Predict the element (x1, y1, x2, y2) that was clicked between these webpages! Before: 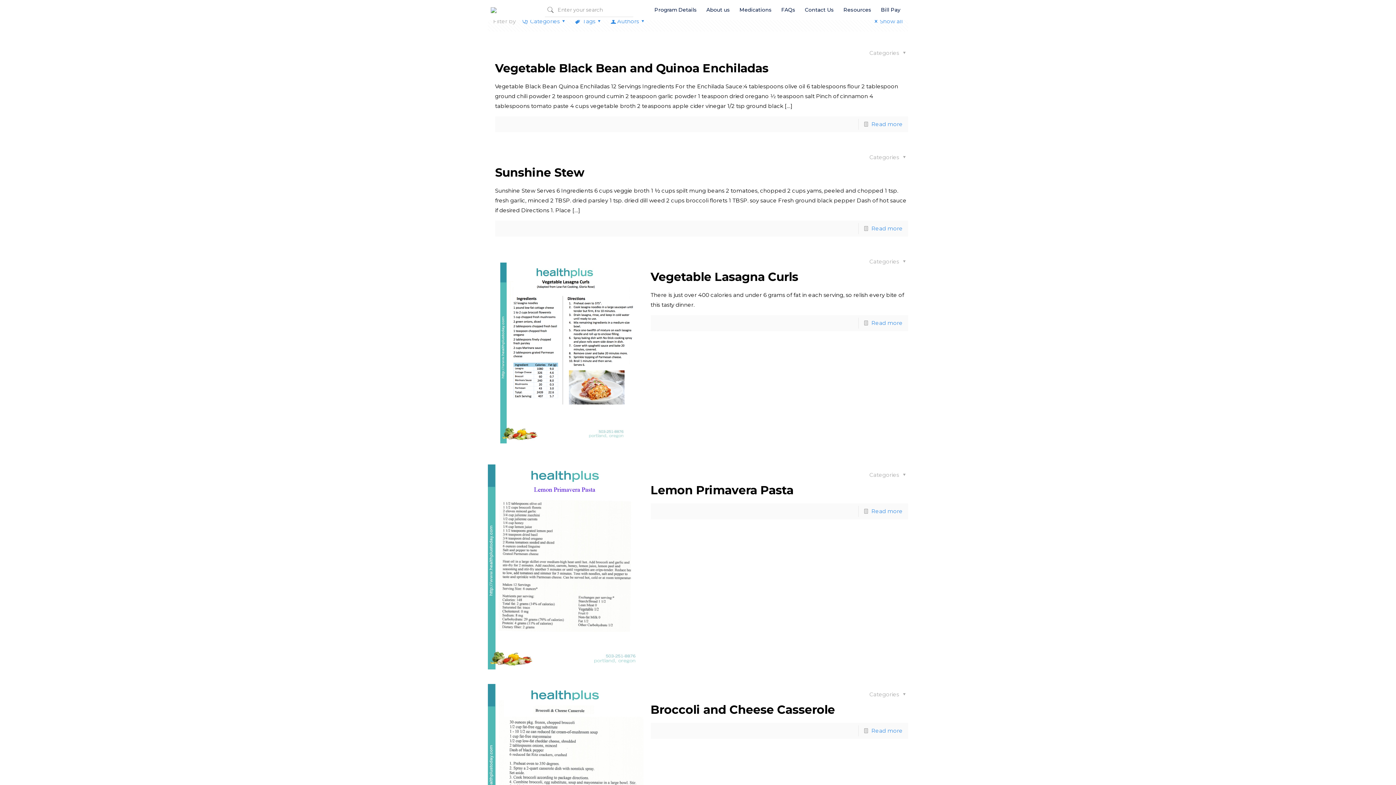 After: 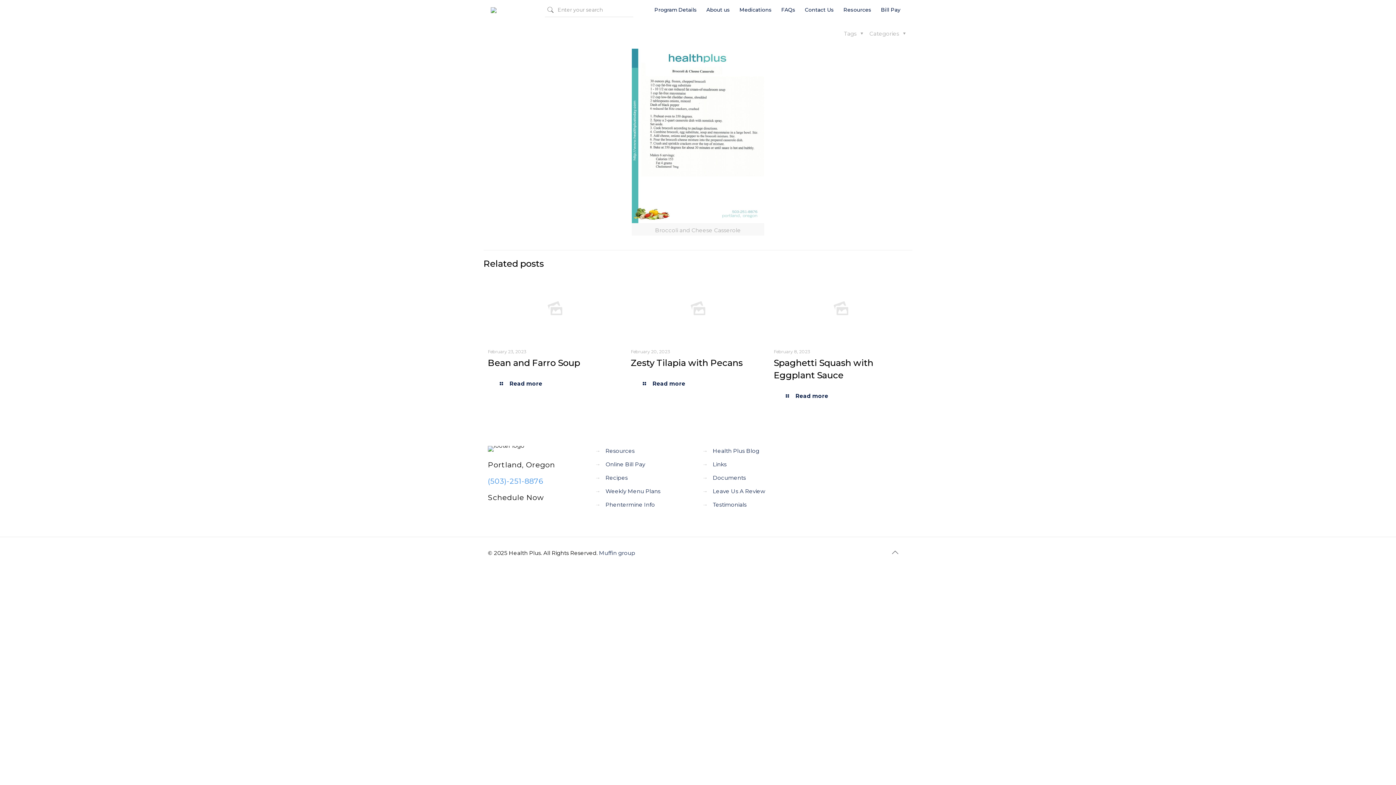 Action: bbox: (871, 727, 902, 734) label: Read more